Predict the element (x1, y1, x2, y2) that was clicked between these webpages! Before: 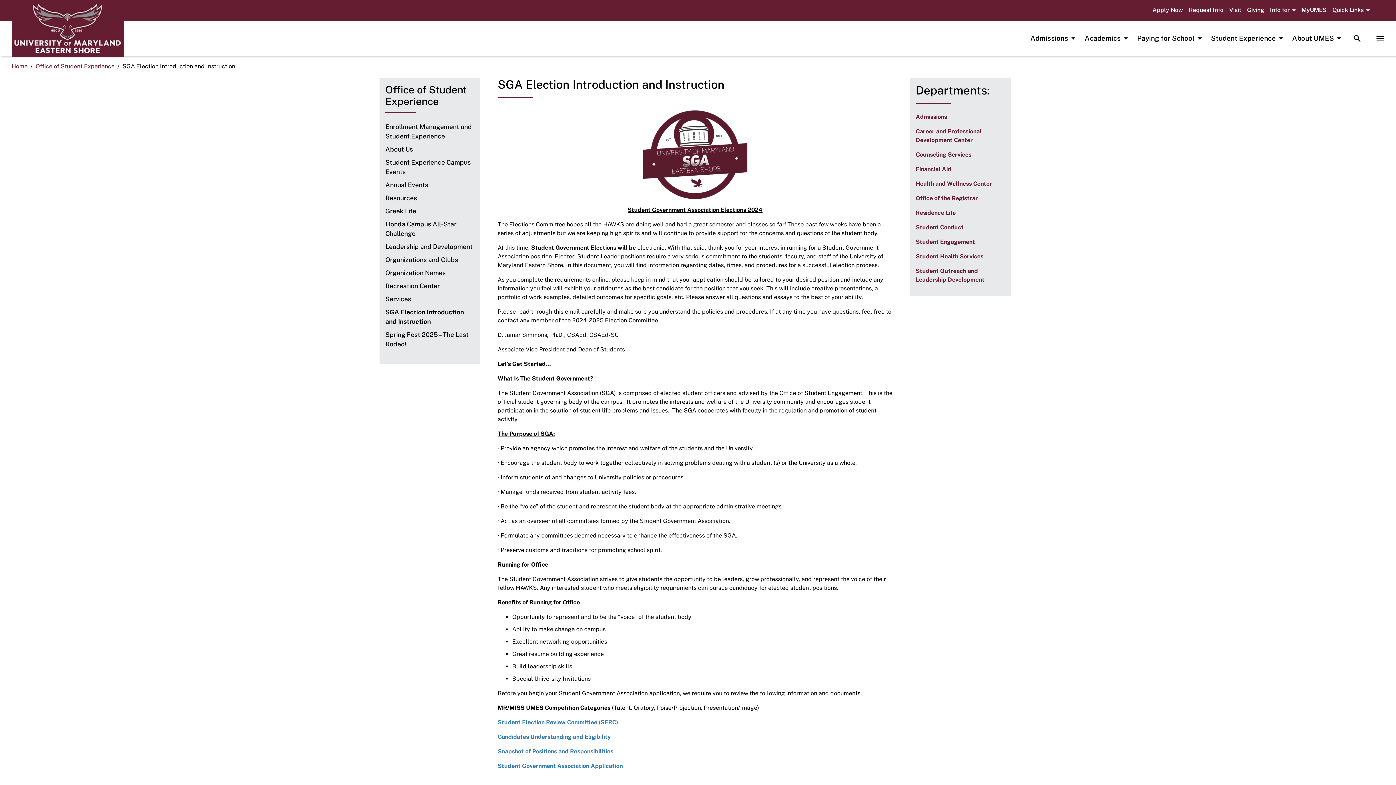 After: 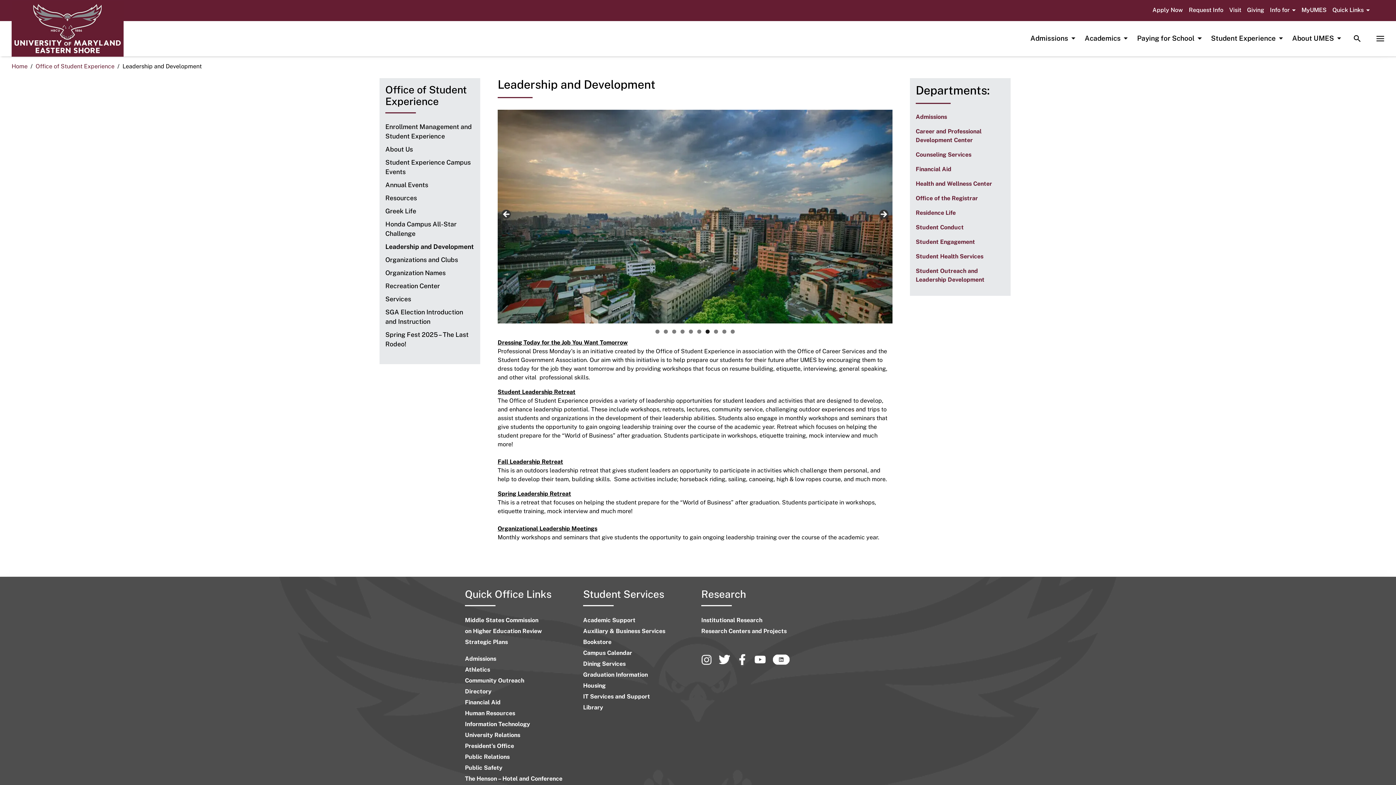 Action: label: Leadership and Development bbox: (385, 242, 474, 251)